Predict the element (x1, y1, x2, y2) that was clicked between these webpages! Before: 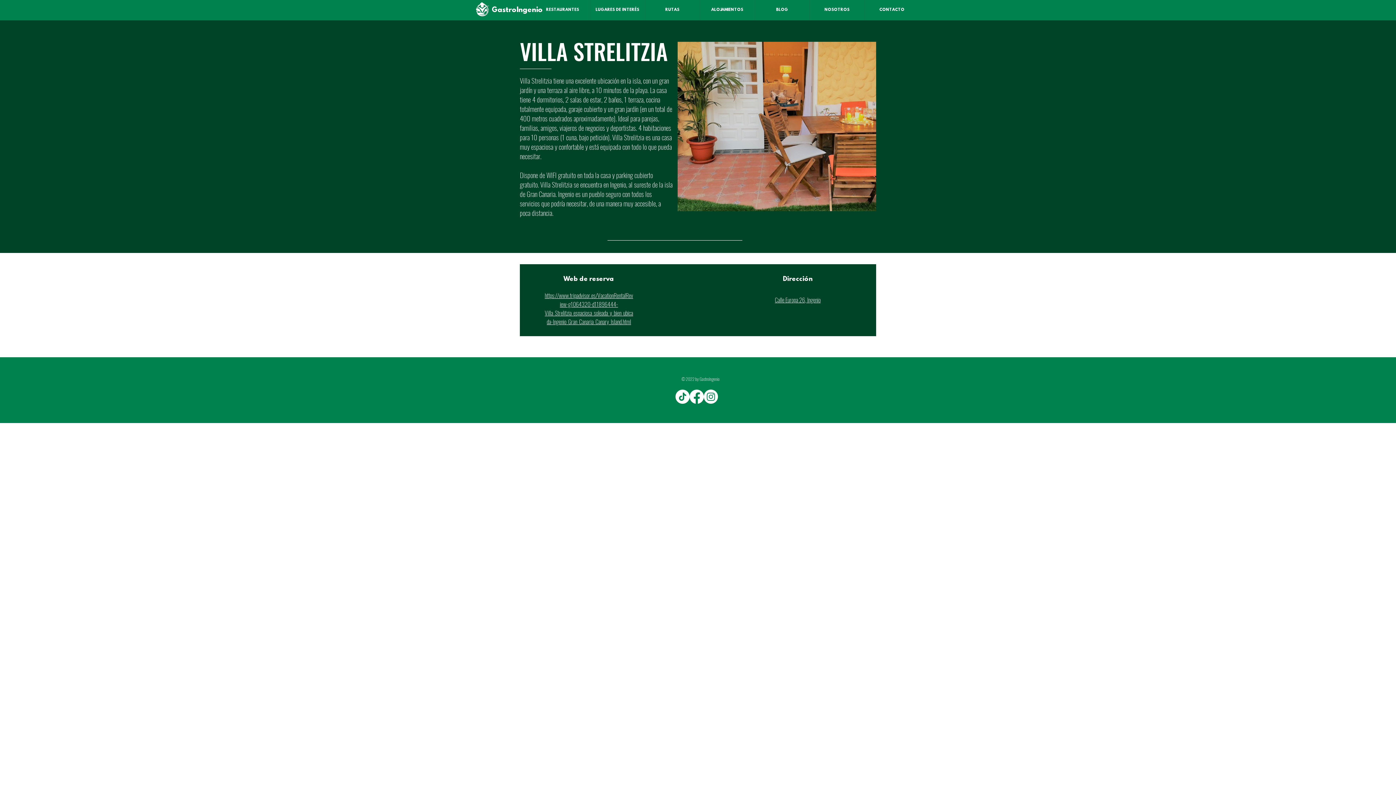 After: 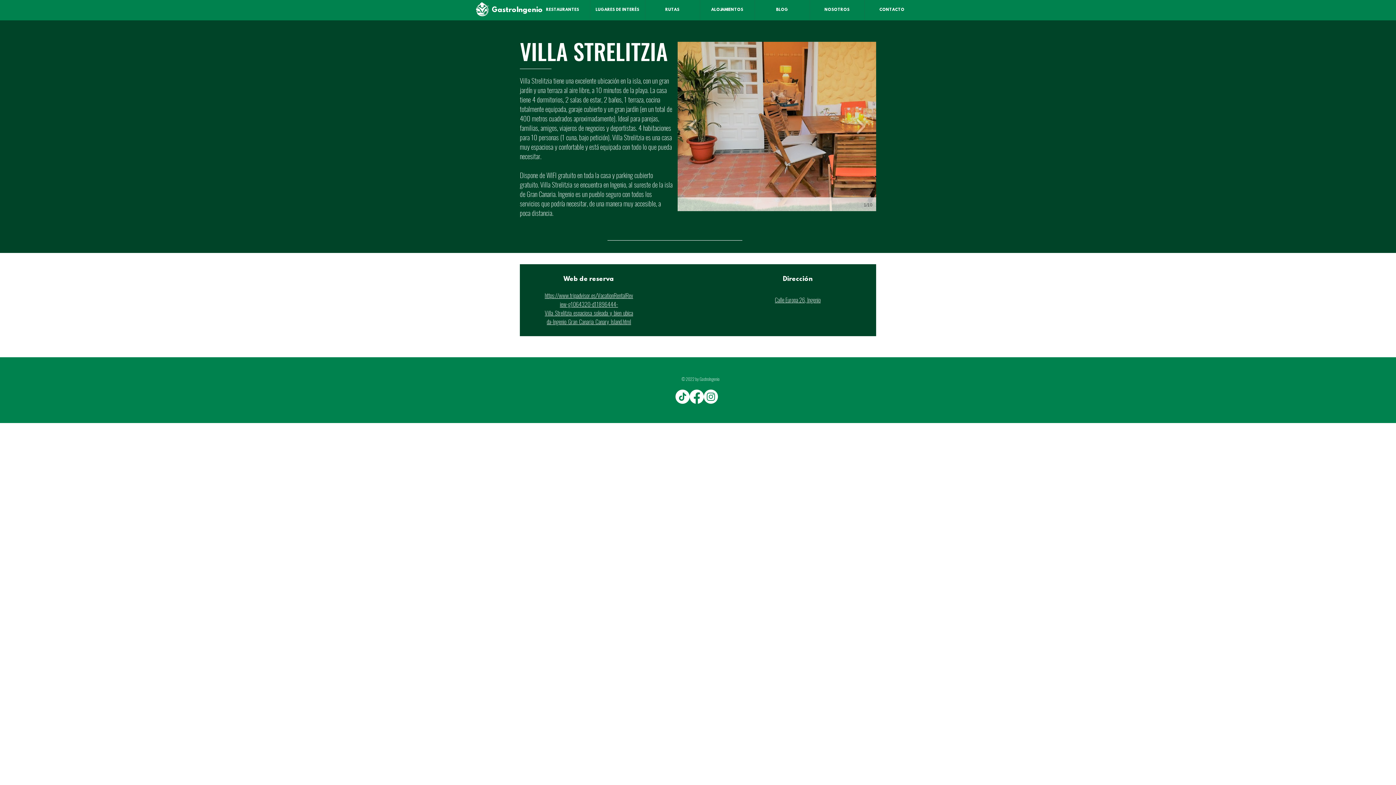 Action: bbox: (677, 41, 876, 211)